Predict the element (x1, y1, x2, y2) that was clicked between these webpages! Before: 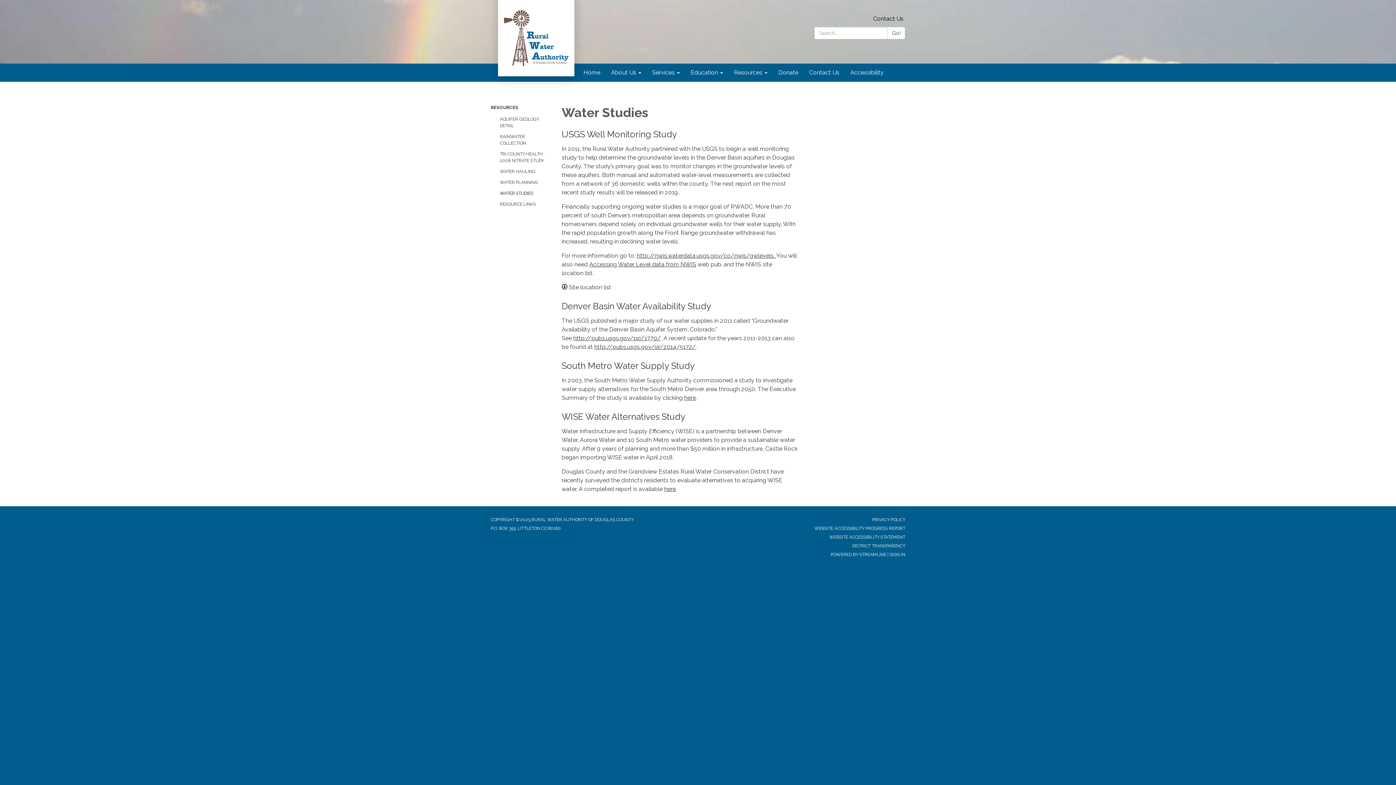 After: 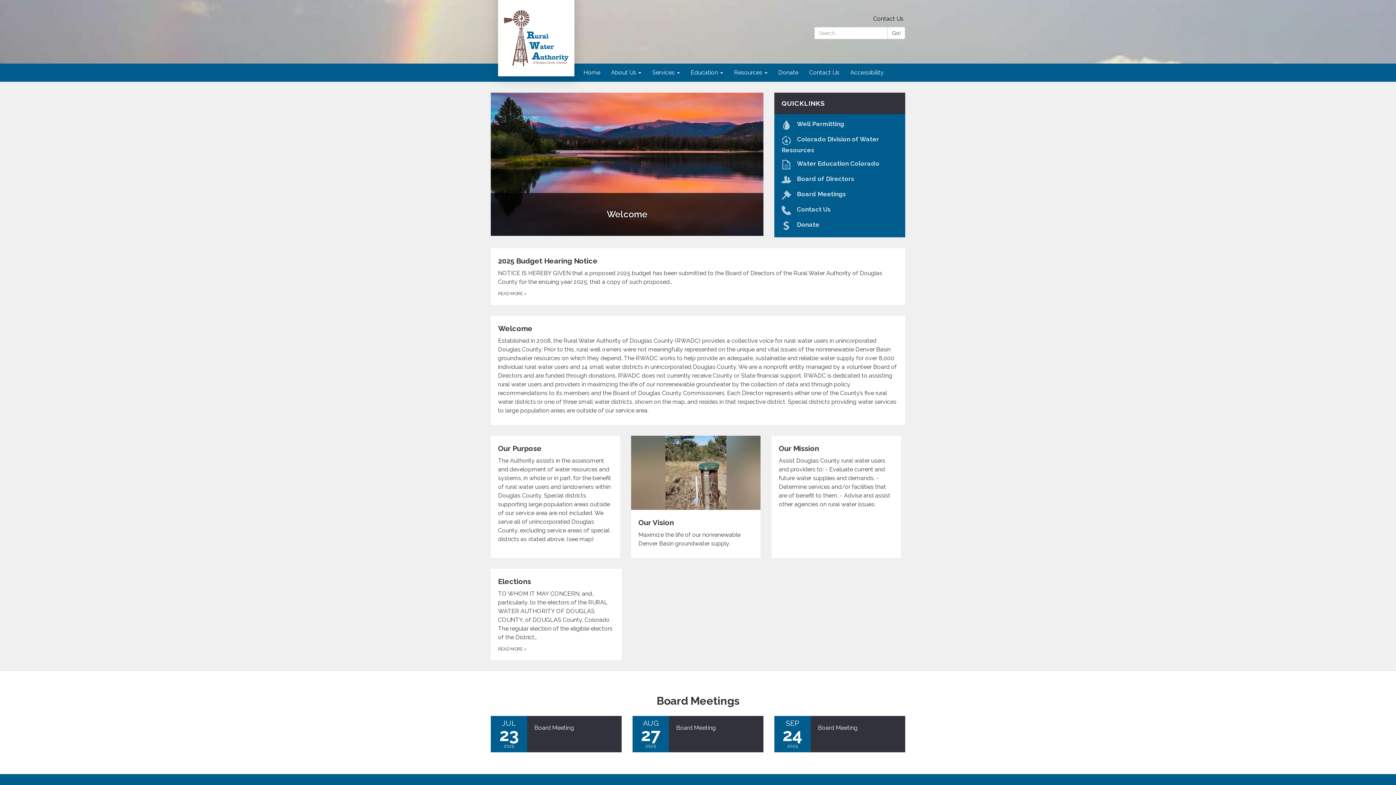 Action: bbox: (578, 63, 605, 81) label: Home